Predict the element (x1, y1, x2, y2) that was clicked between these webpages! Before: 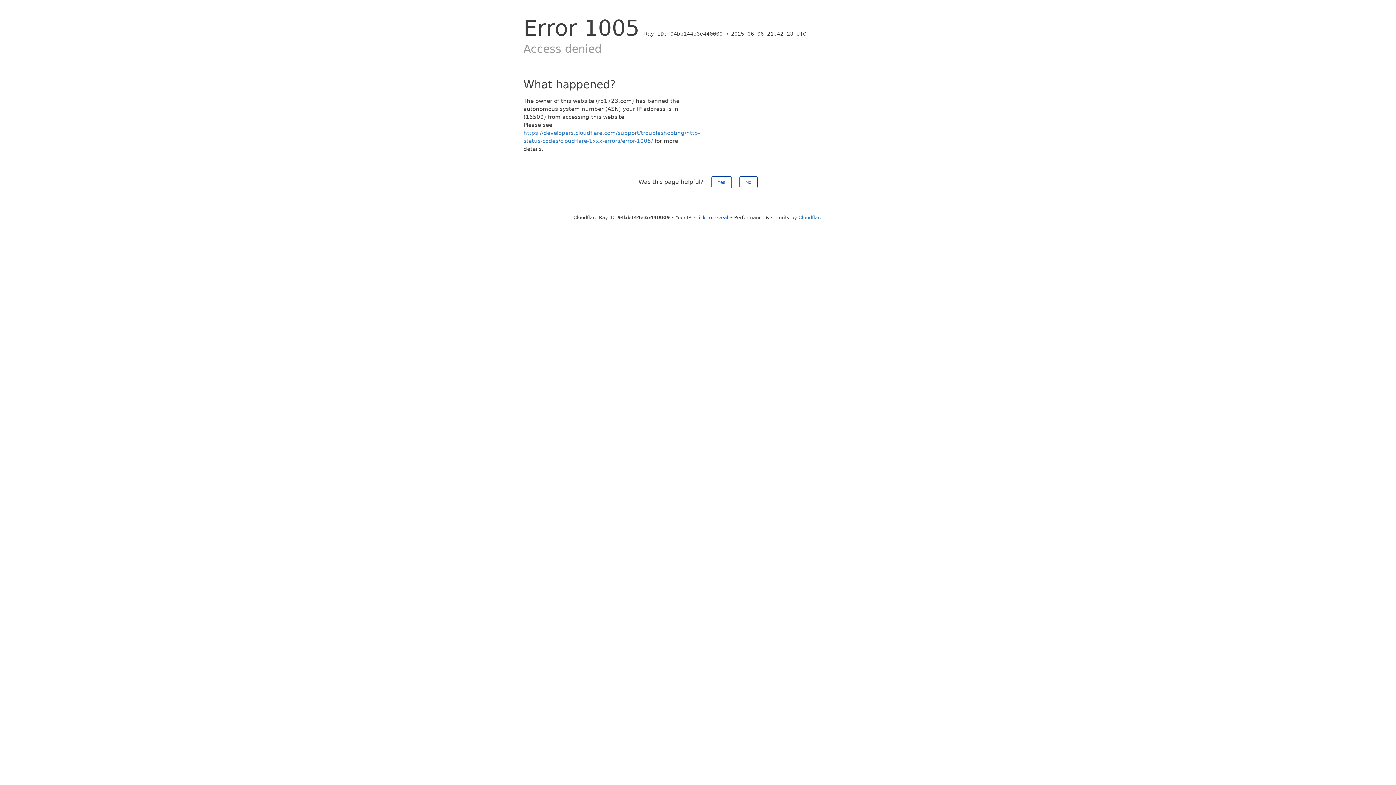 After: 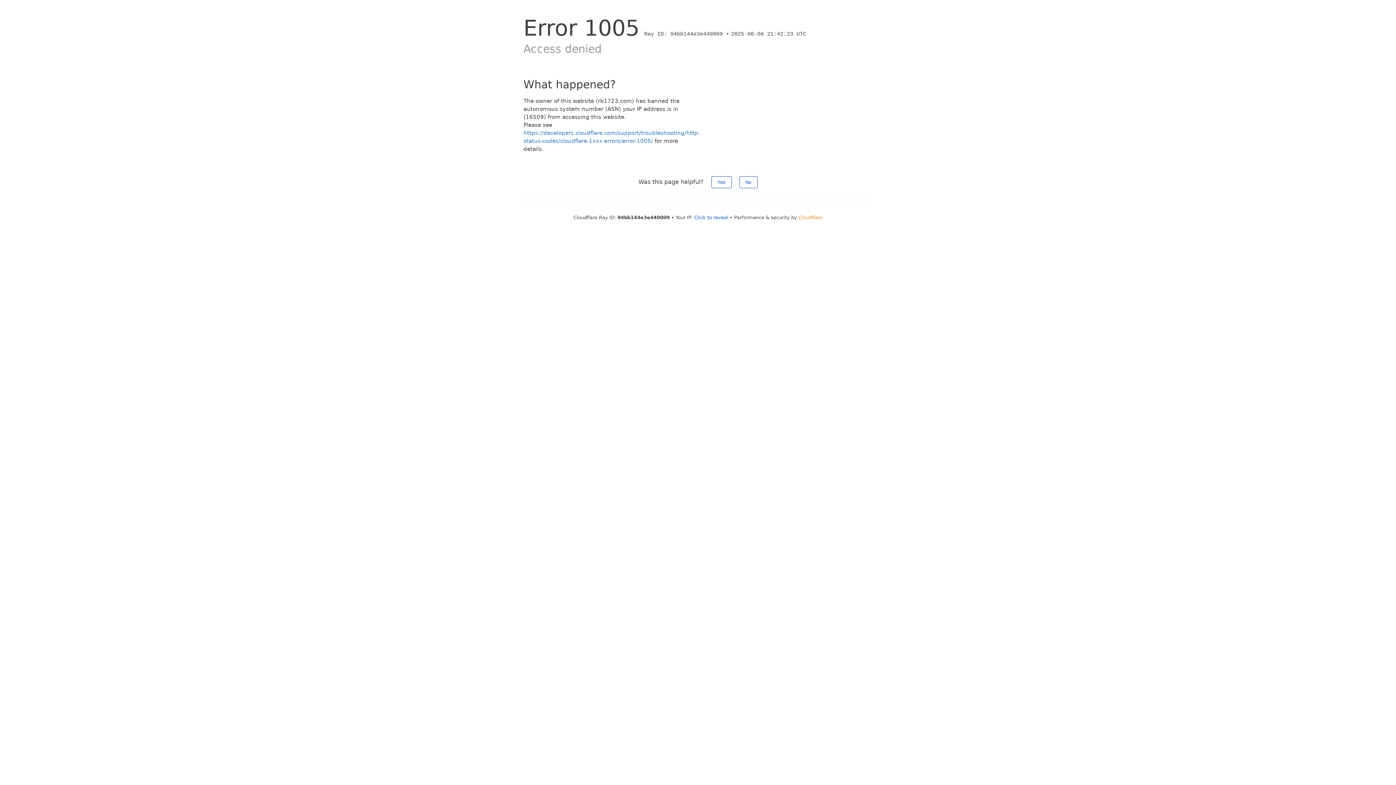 Action: label: Cloudflare bbox: (798, 214, 822, 220)